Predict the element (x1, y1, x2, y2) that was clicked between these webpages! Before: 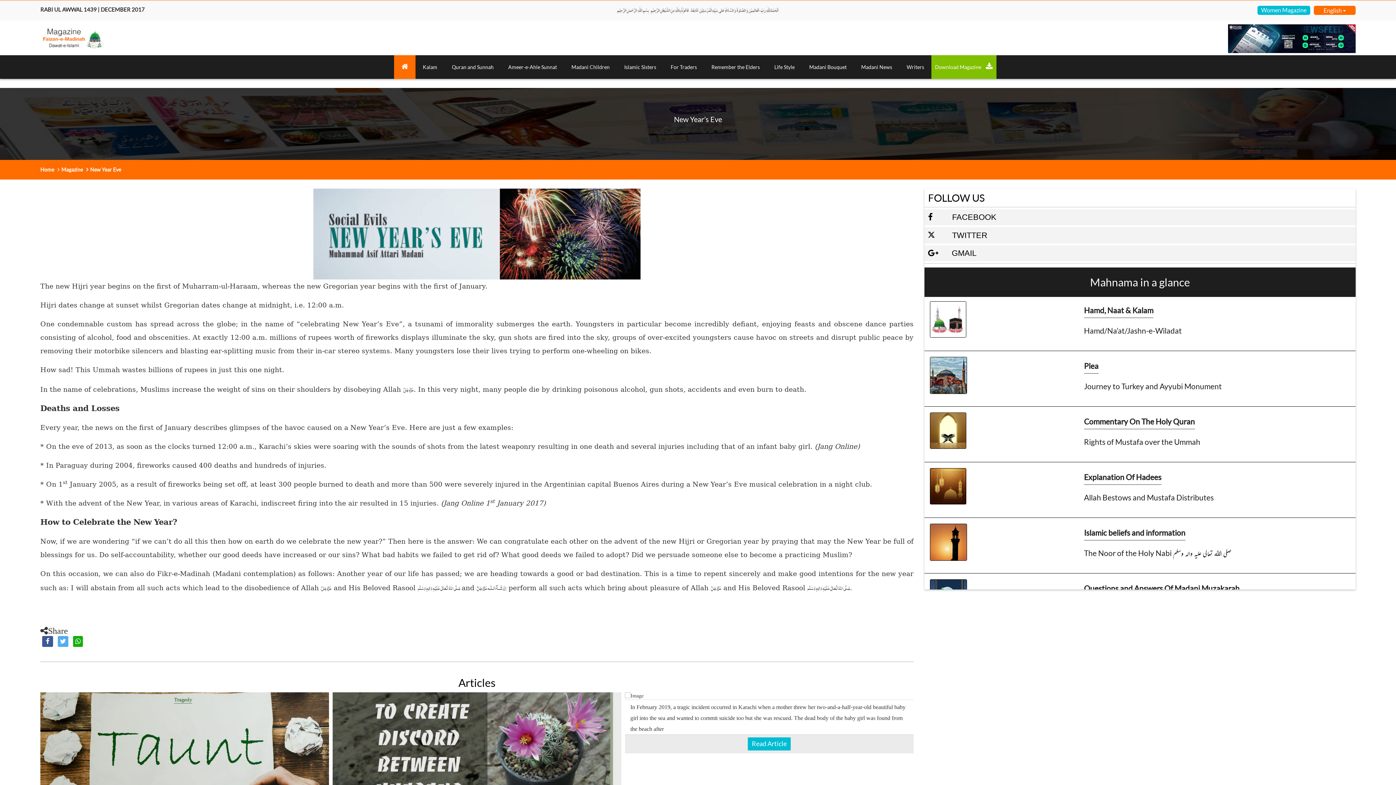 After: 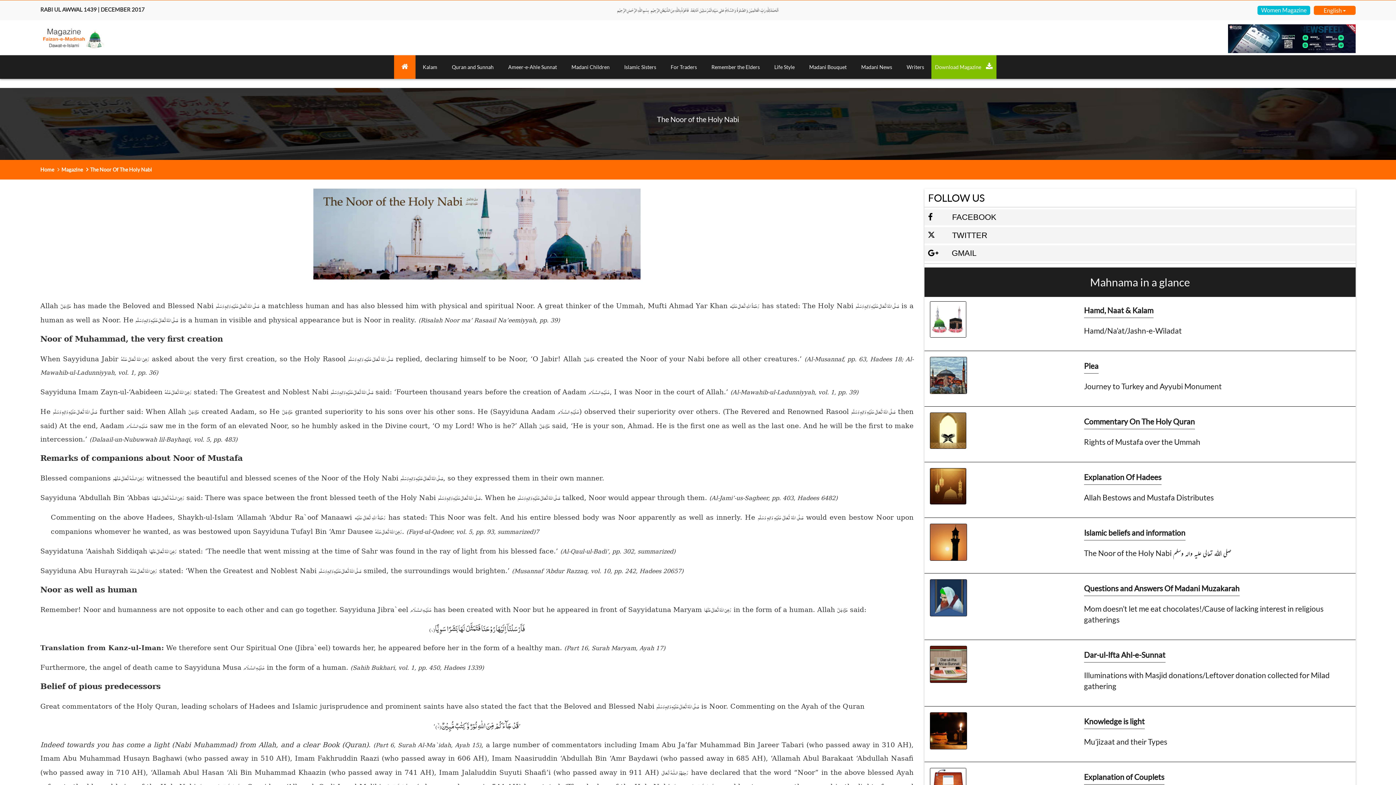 Action: bbox: (1084, 547, 1335, 558) label: The Noor of the Holy Nabi صلی اللہ تعالی علیہ والہ وسلم